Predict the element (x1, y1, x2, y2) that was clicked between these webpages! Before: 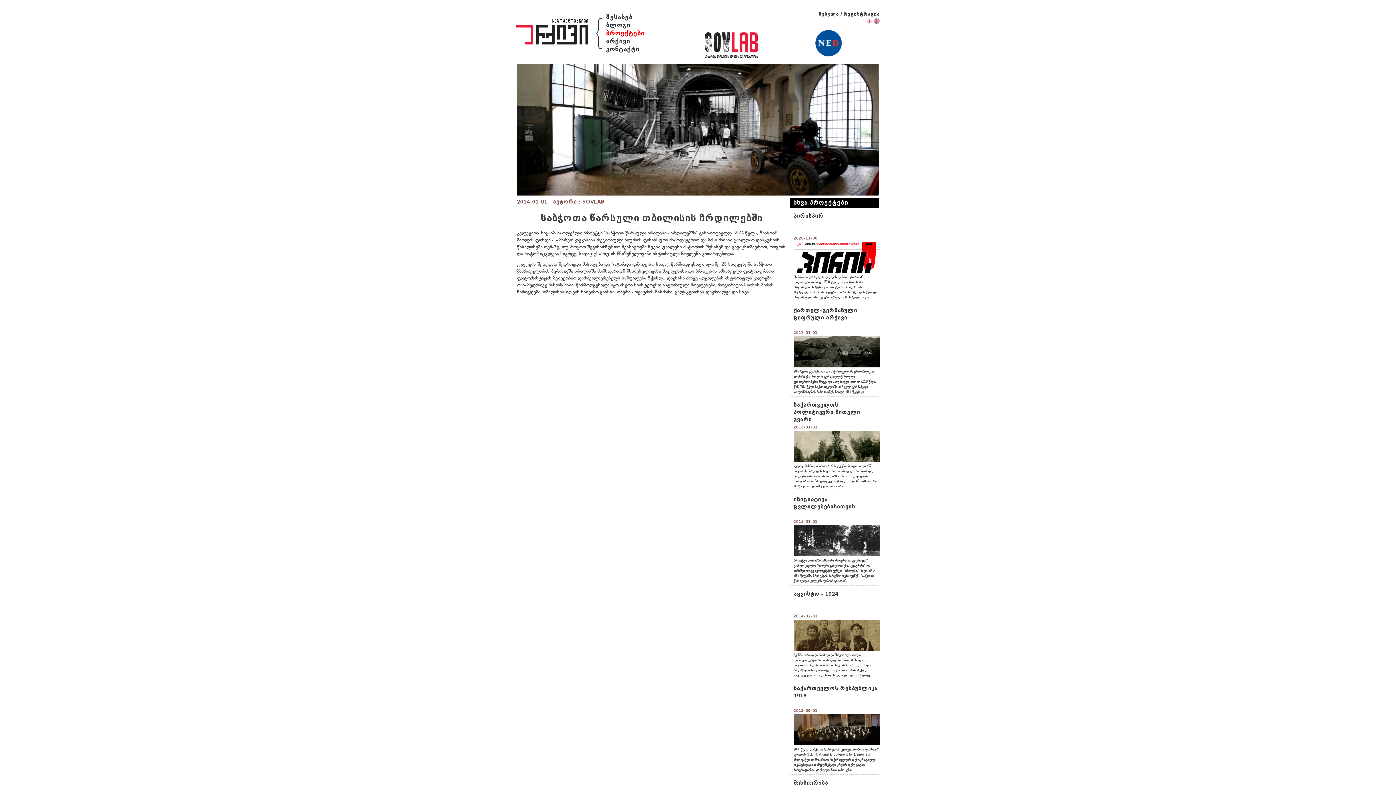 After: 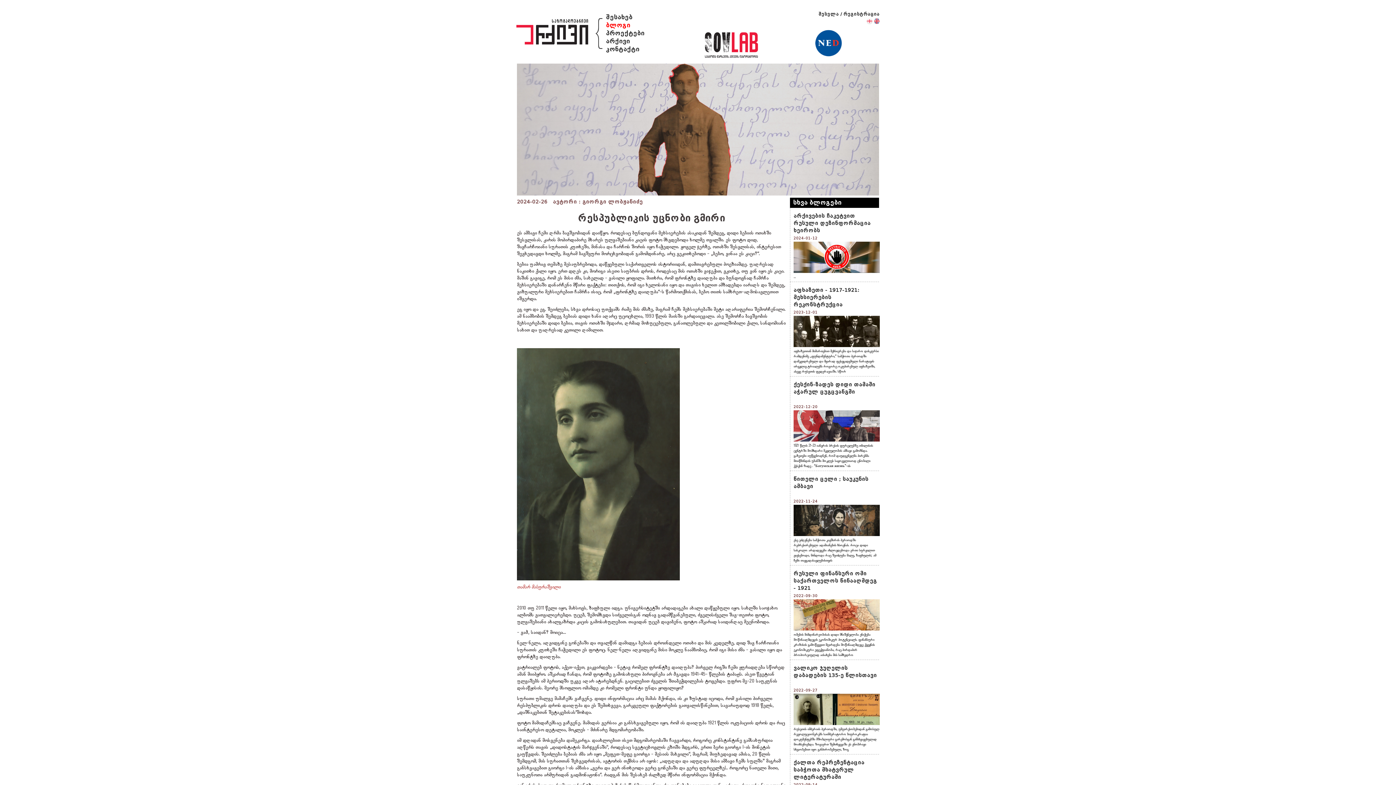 Action: bbox: (606, 21, 630, 28) label: ბლოგი